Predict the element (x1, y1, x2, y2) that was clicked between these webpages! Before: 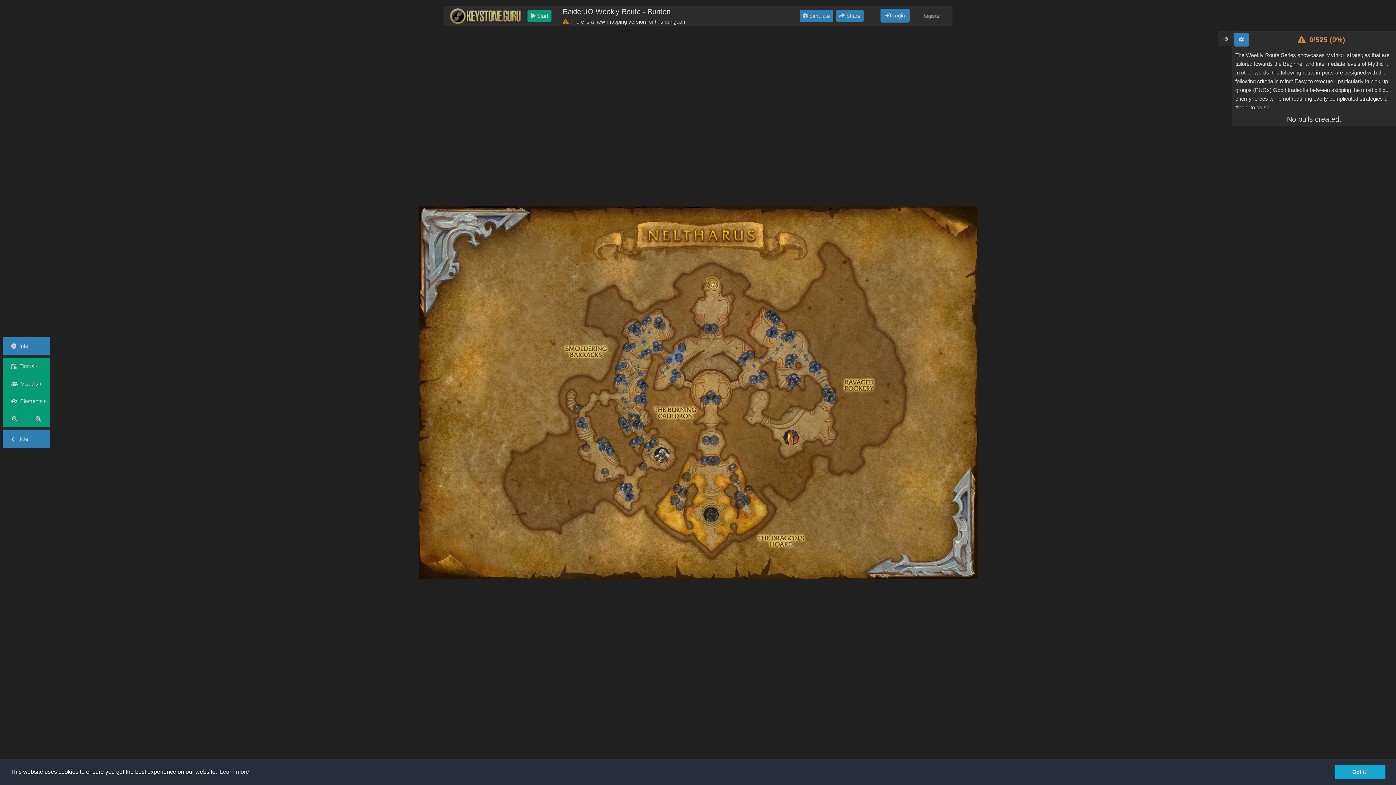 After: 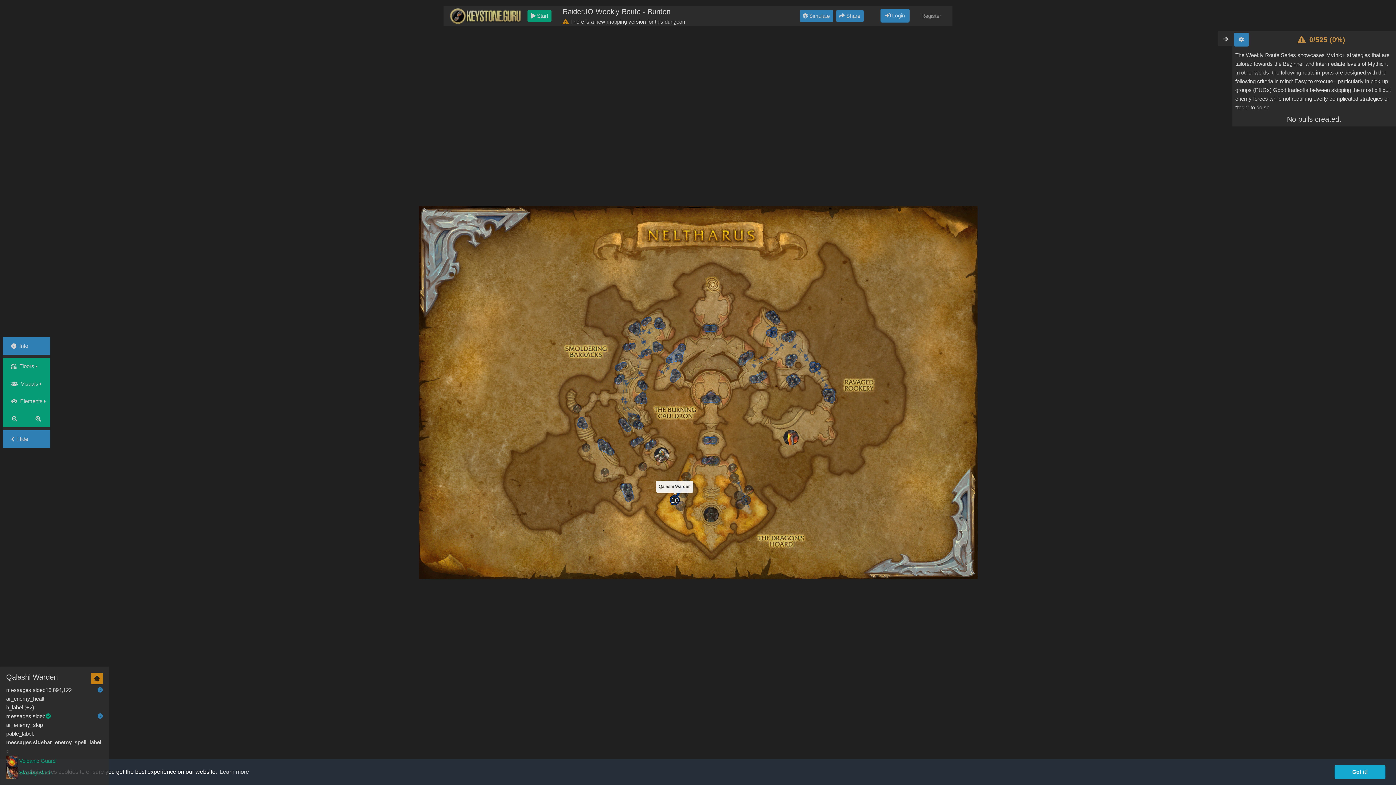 Action: bbox: (669, 495, 680, 505) label:  